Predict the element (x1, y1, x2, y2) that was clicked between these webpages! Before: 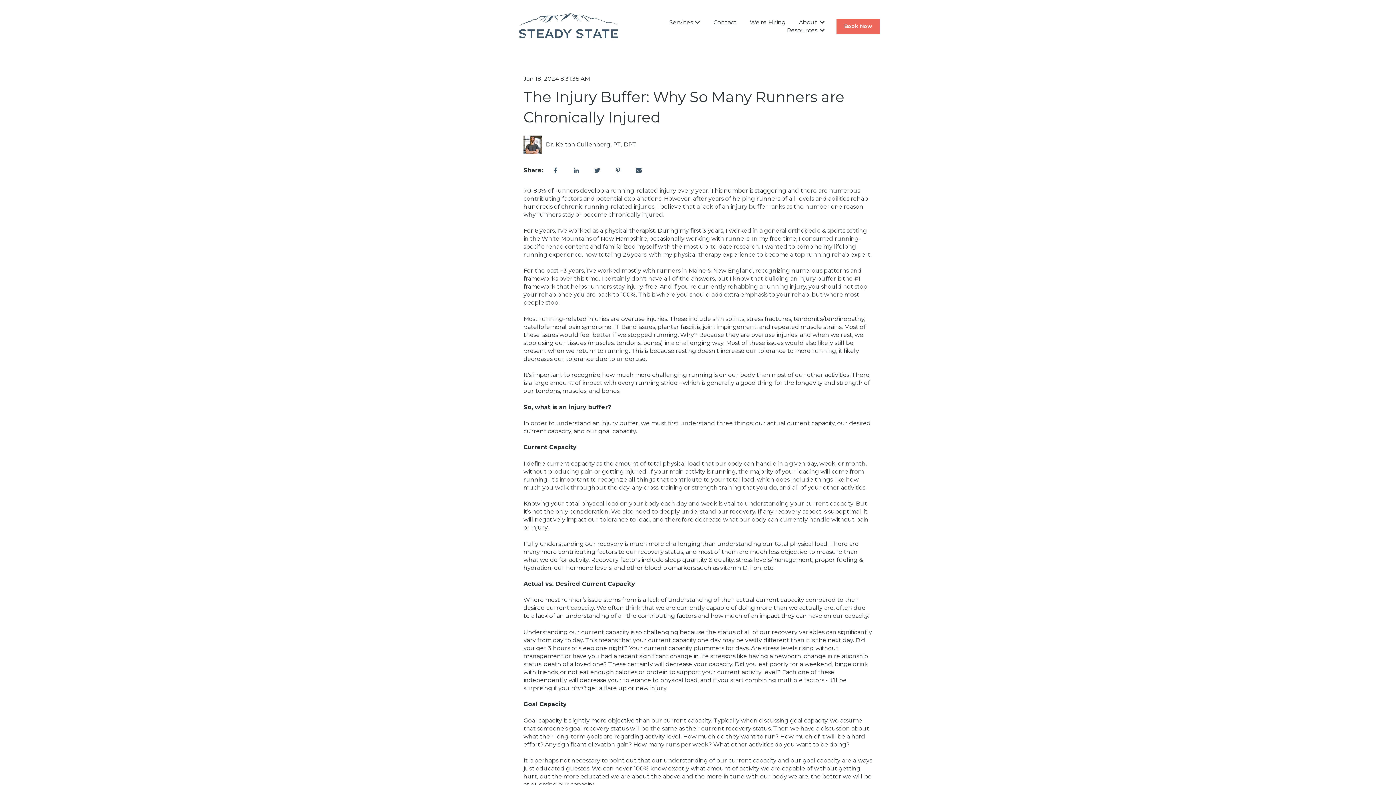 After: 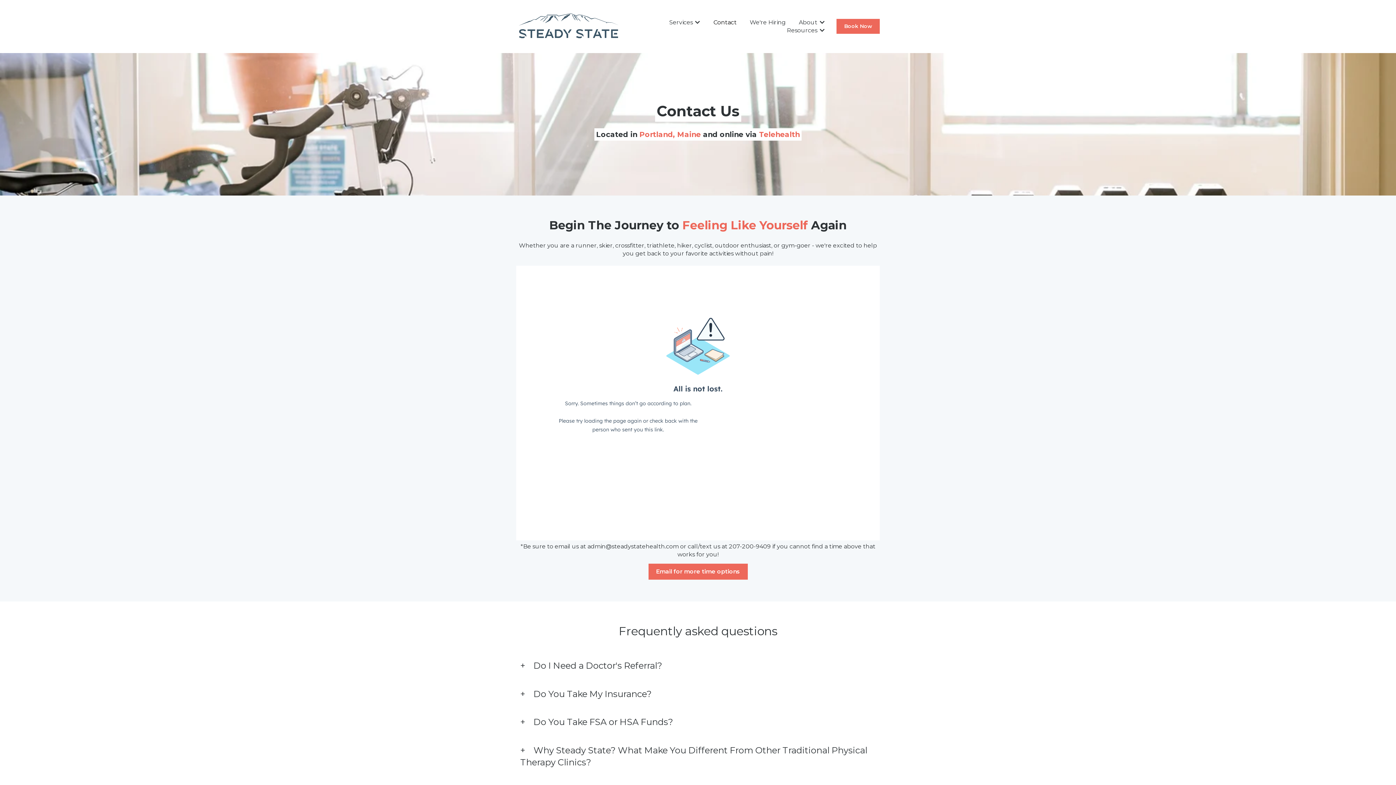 Action: label: Contact bbox: (713, 18, 736, 26)